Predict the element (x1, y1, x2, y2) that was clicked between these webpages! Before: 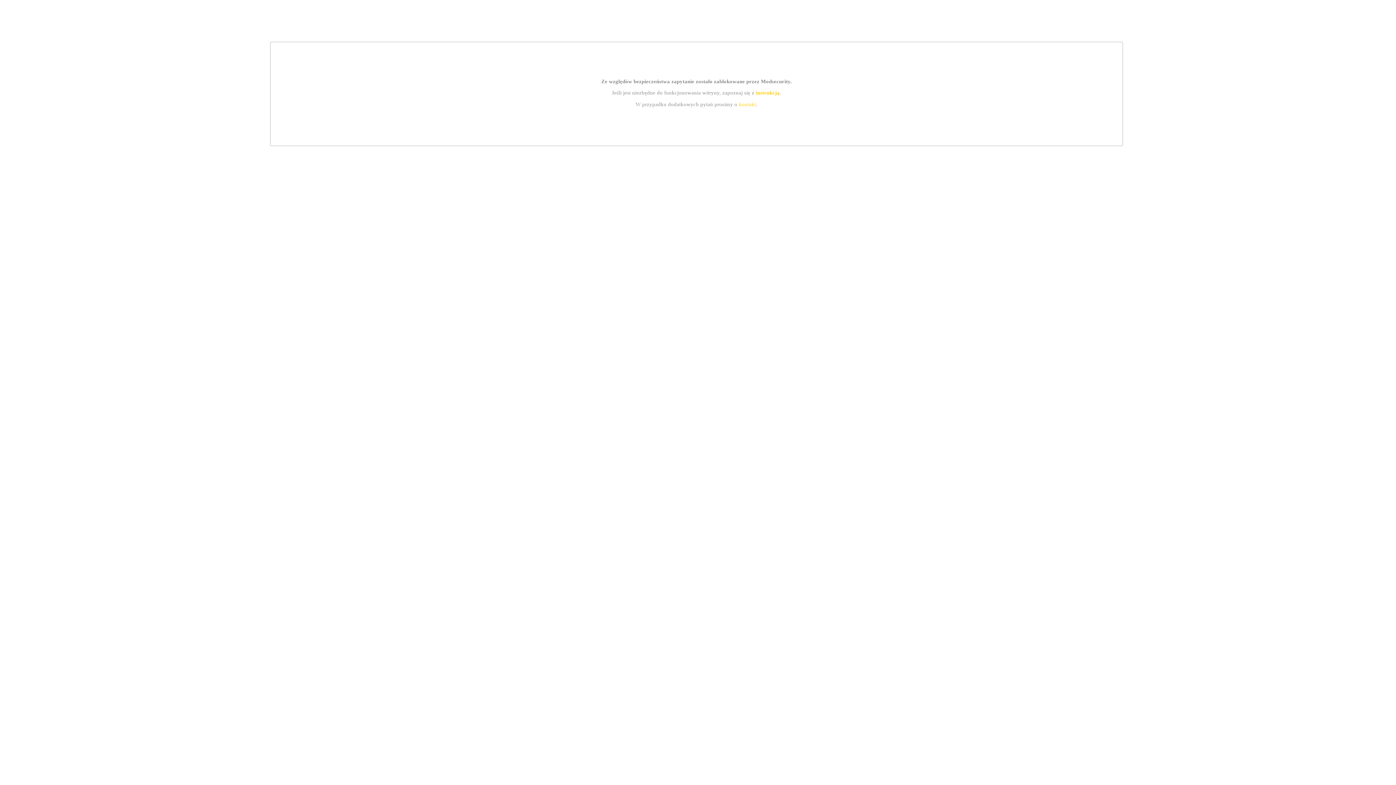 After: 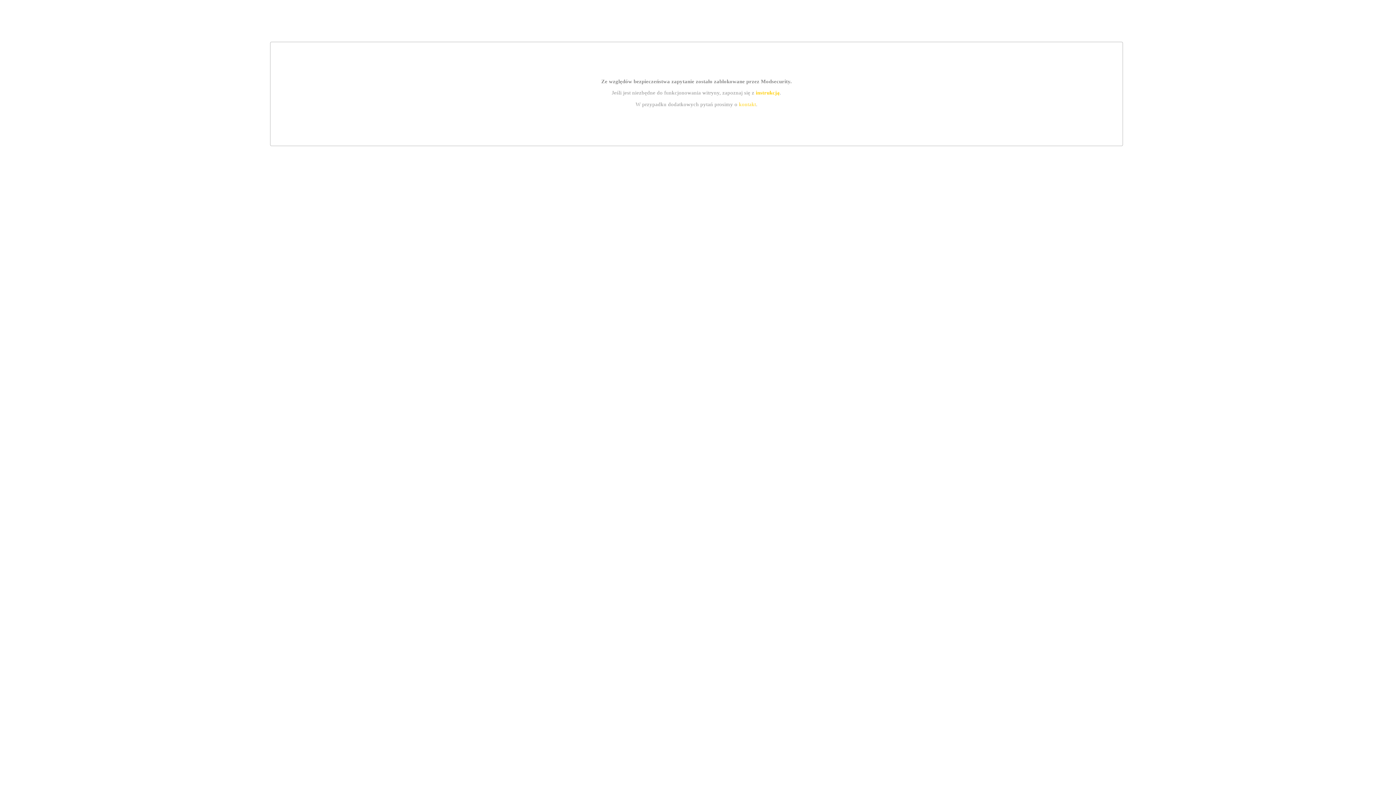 Action: bbox: (755, 89, 779, 95) label: instrukcją